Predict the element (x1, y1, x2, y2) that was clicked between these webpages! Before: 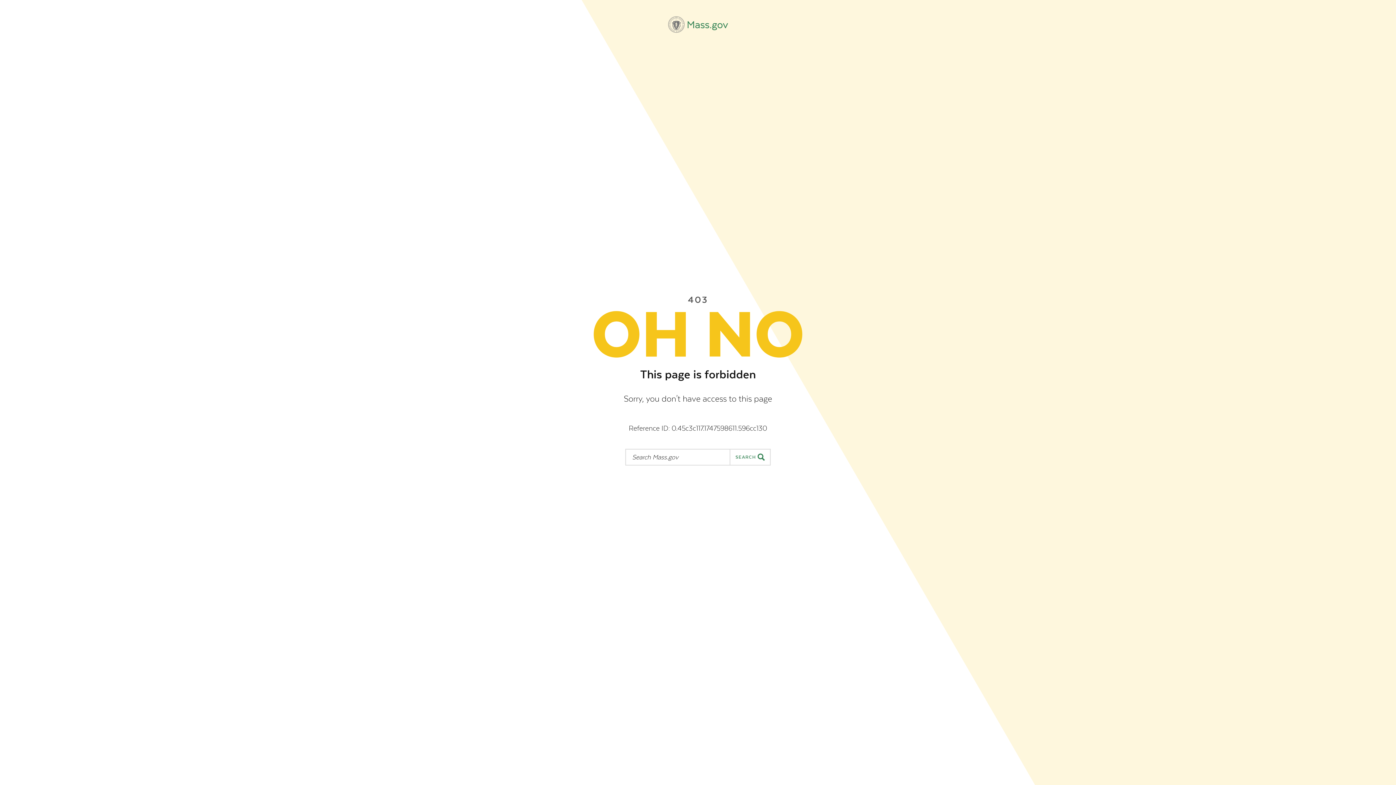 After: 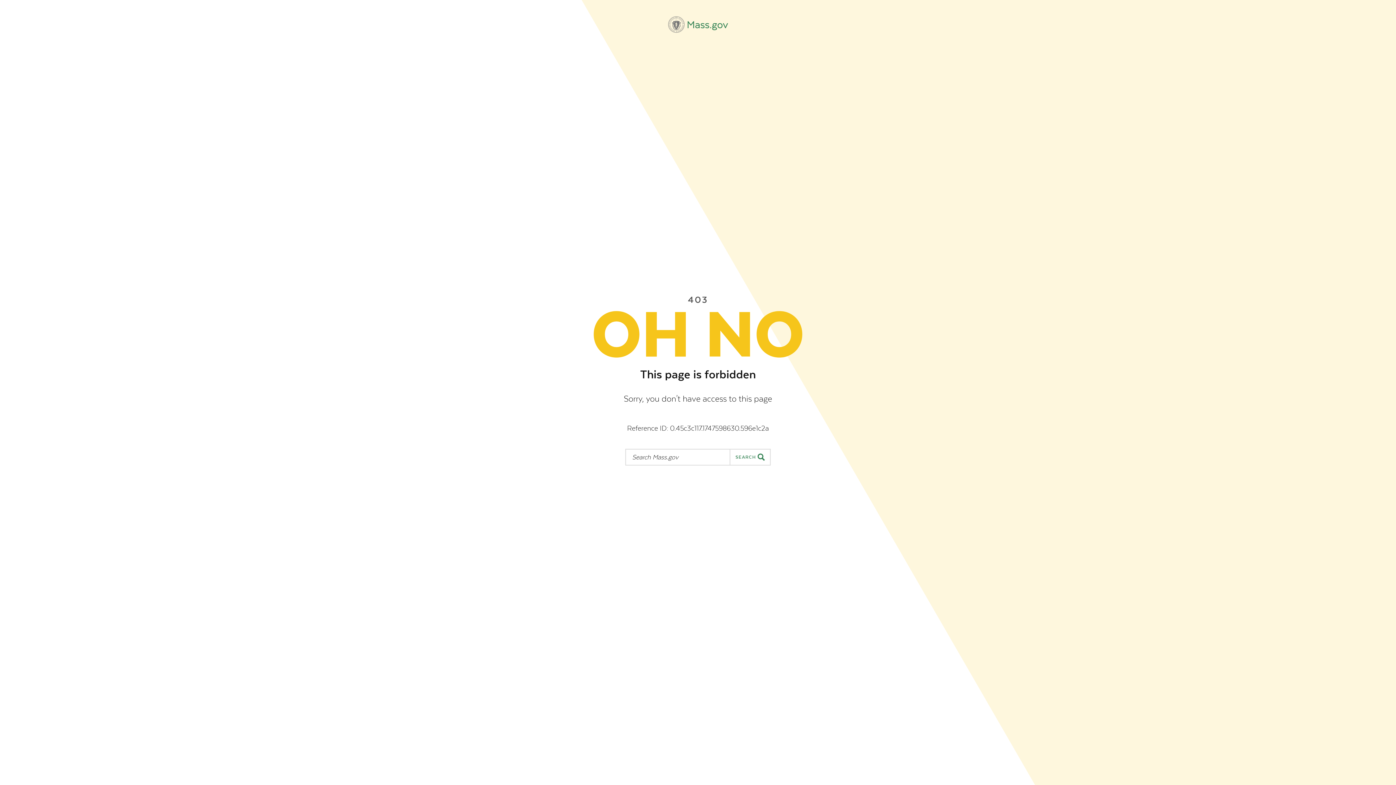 Action: bbox: (668, 16, 728, 32) label: Mass.gov